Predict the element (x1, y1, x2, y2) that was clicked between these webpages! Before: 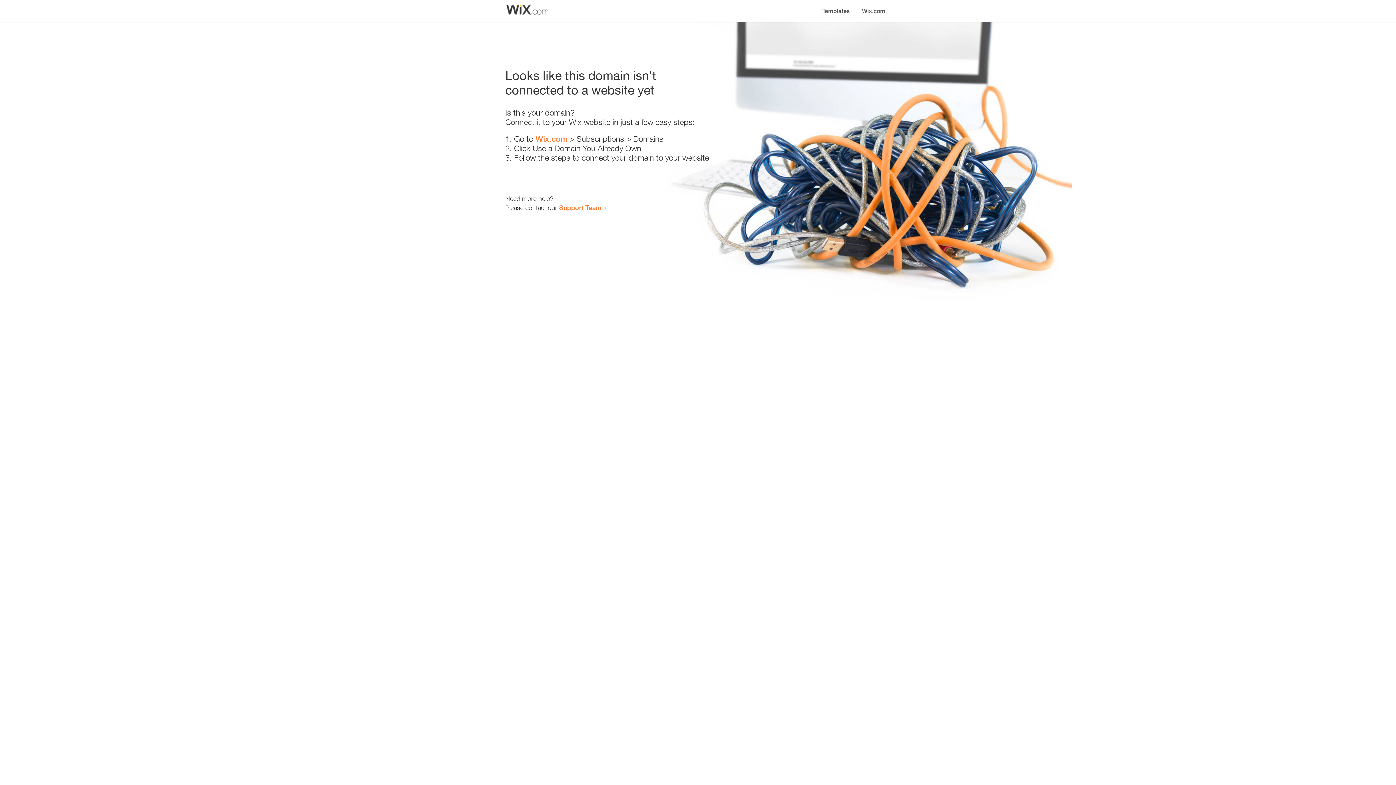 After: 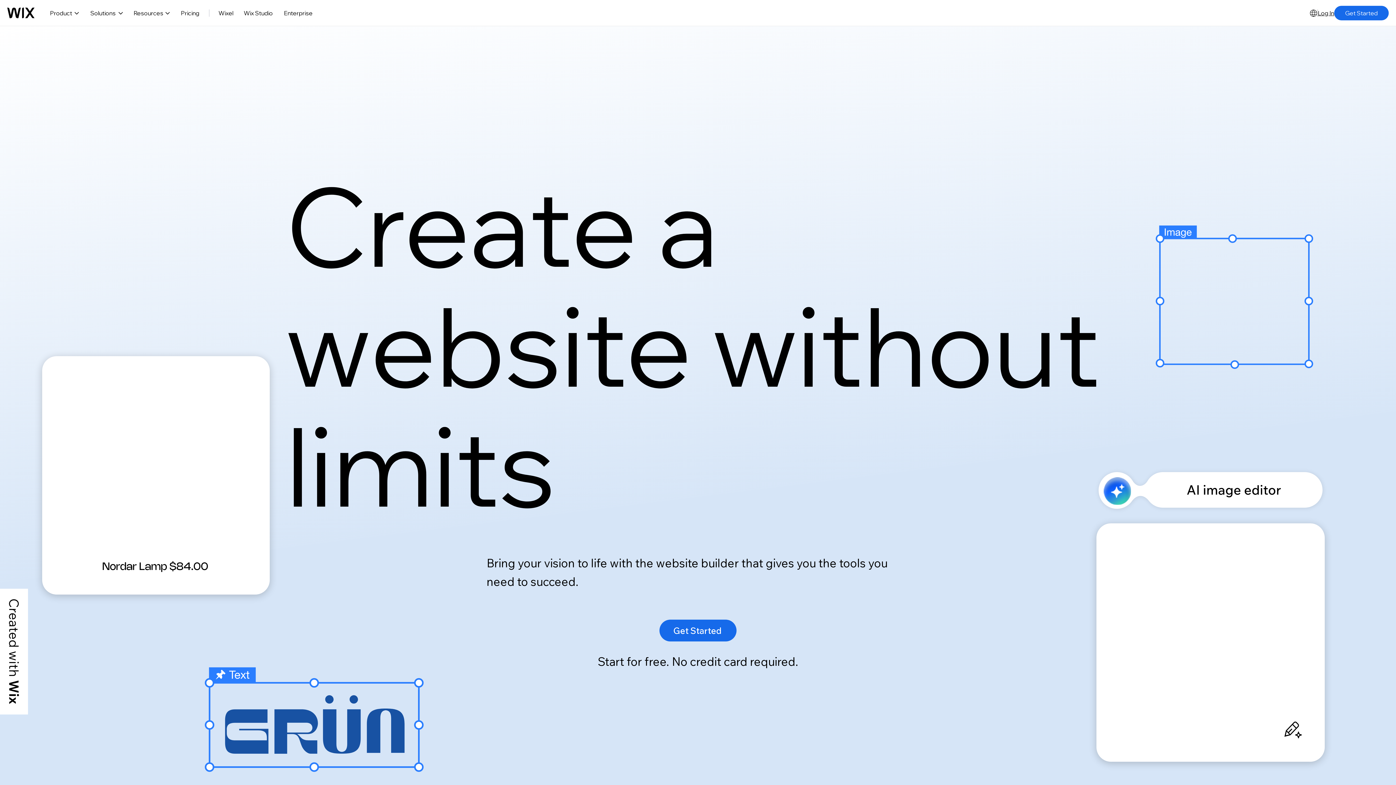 Action: bbox: (535, 134, 567, 143) label: Wix.com